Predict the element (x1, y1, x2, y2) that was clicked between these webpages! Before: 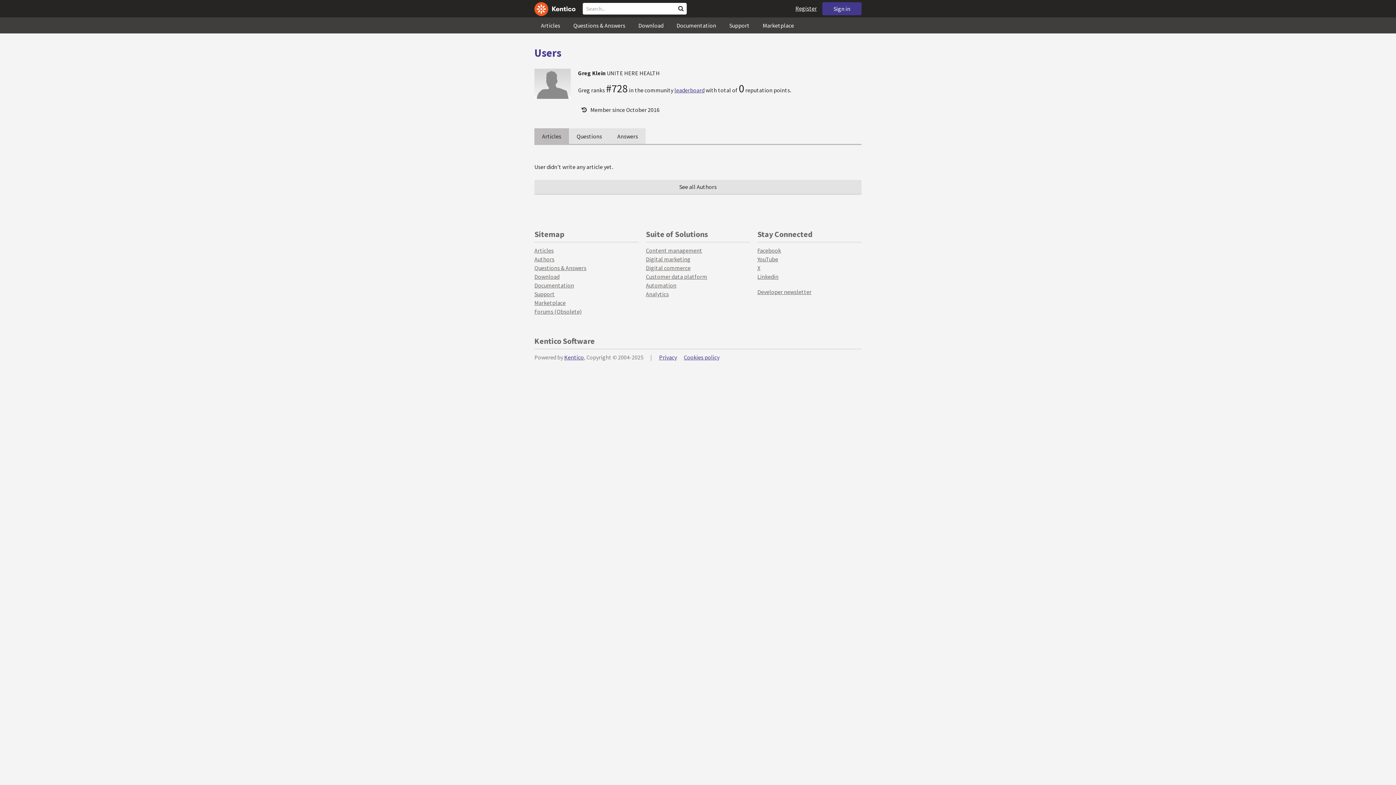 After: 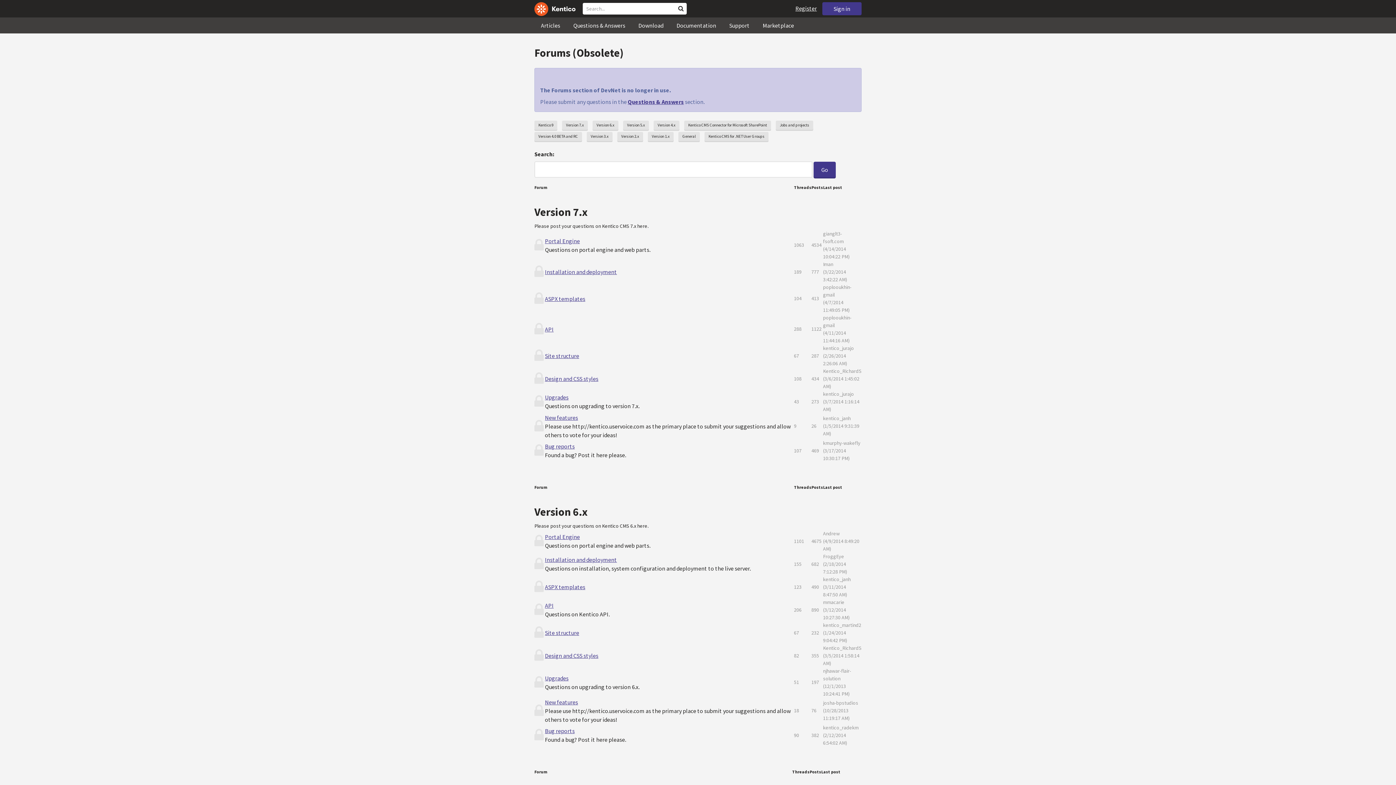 Action: label: Forums (Obsolete) bbox: (534, 308, 581, 315)